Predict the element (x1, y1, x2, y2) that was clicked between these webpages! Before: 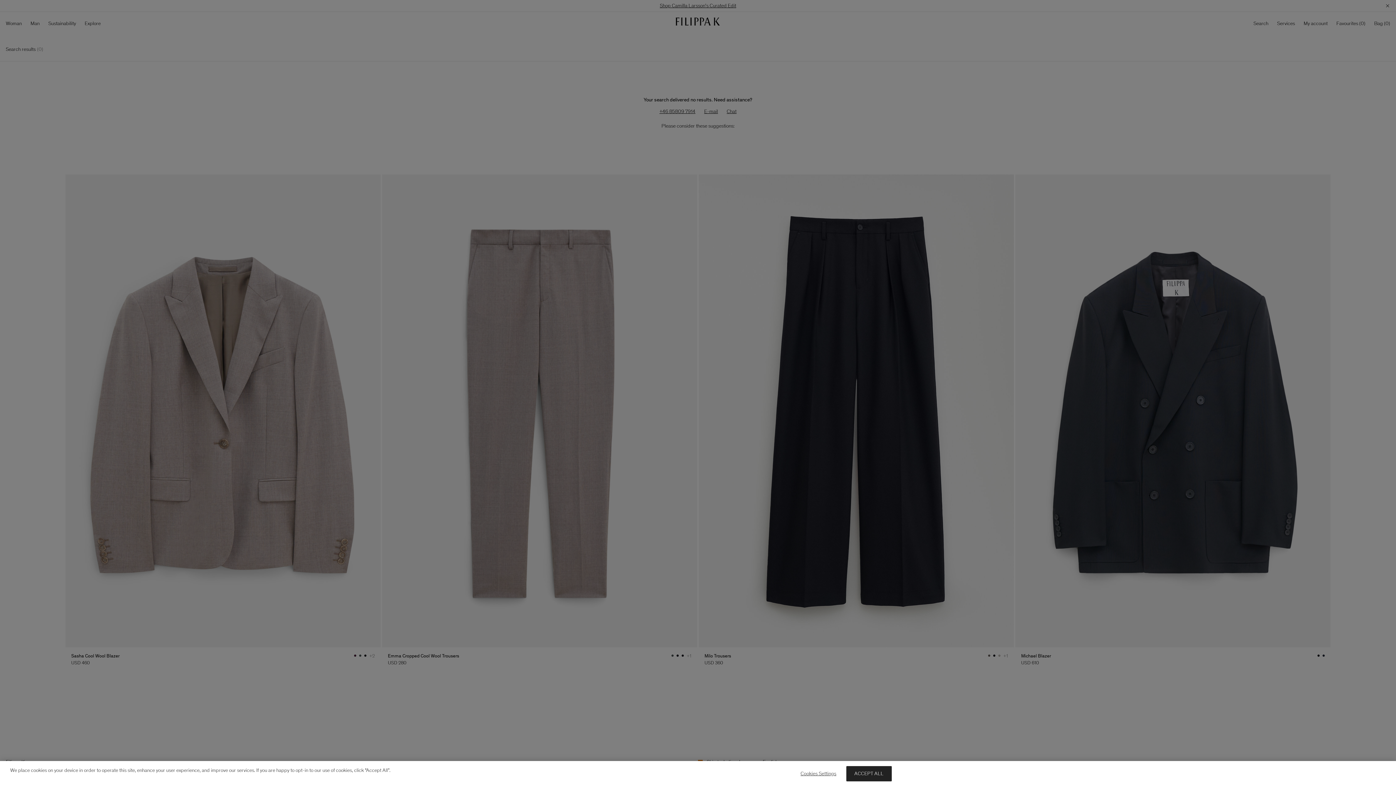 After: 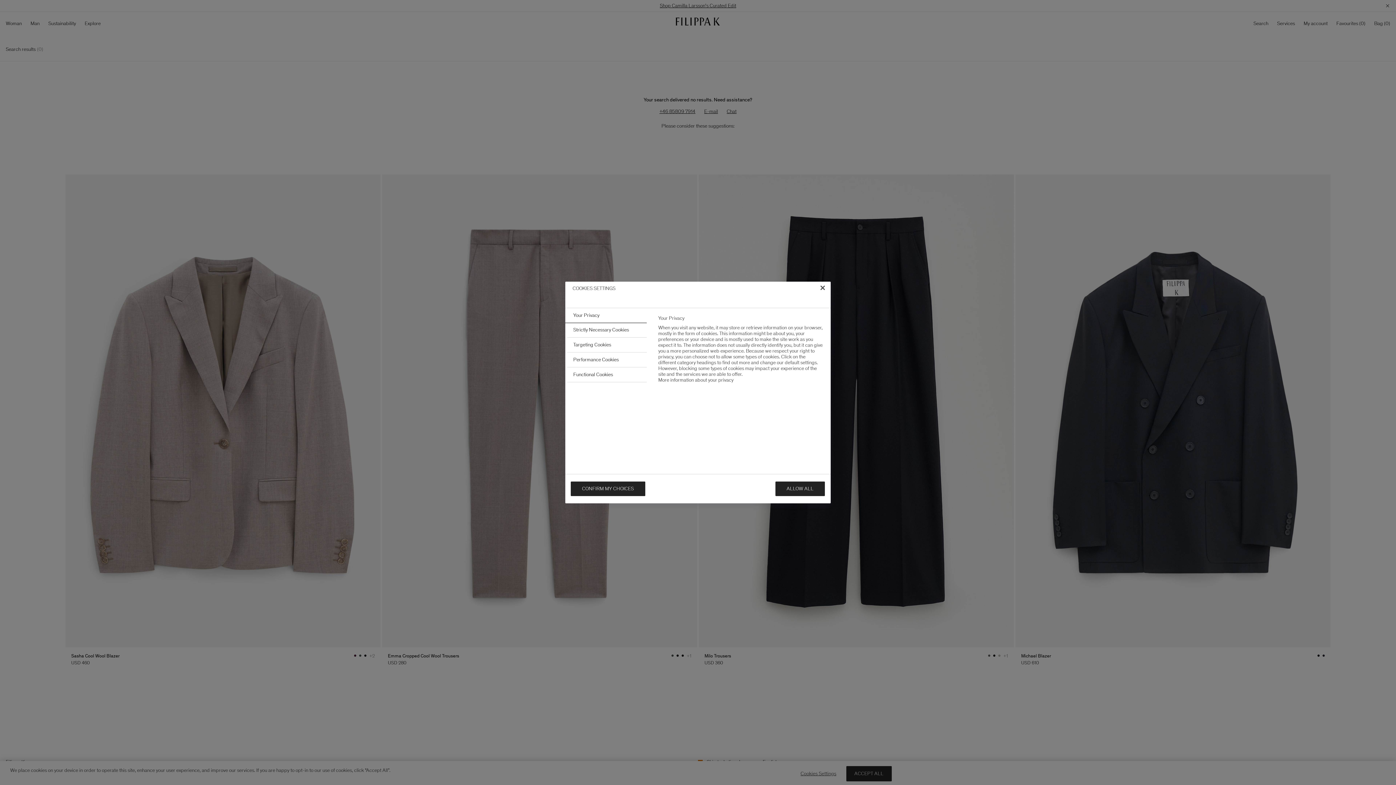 Action: label: Cookies Settings bbox: (795, 766, 841, 781)